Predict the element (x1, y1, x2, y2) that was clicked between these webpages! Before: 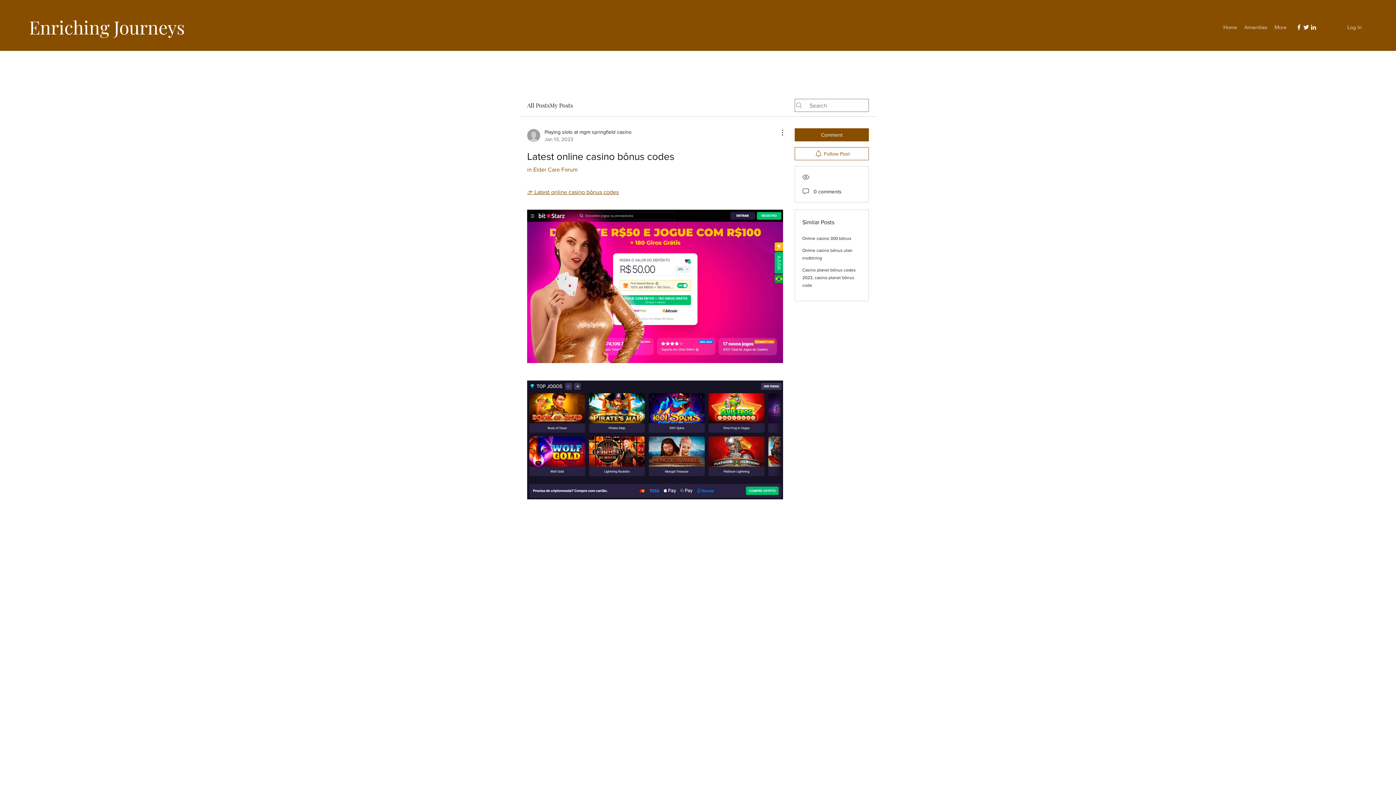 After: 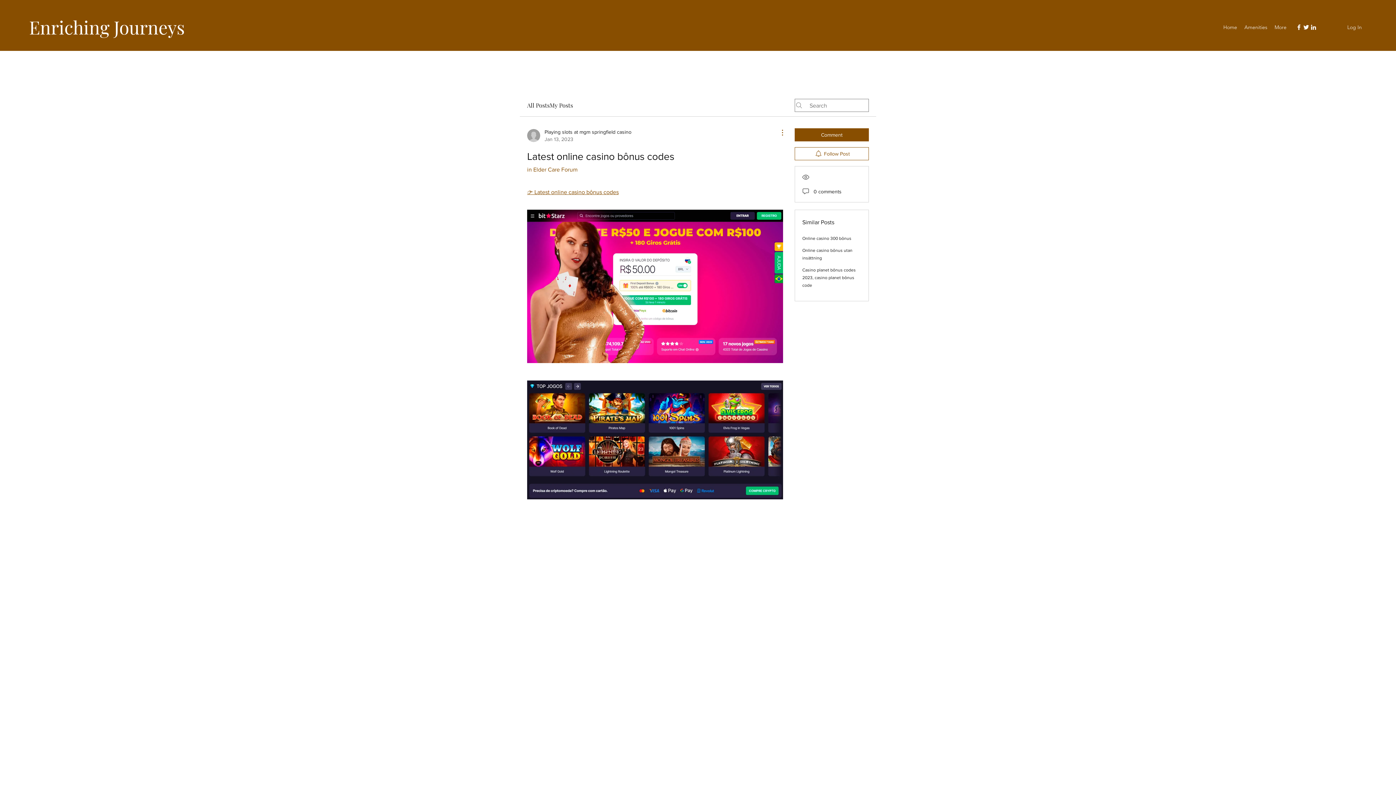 Action: label: More Actions bbox: (774, 128, 783, 137)